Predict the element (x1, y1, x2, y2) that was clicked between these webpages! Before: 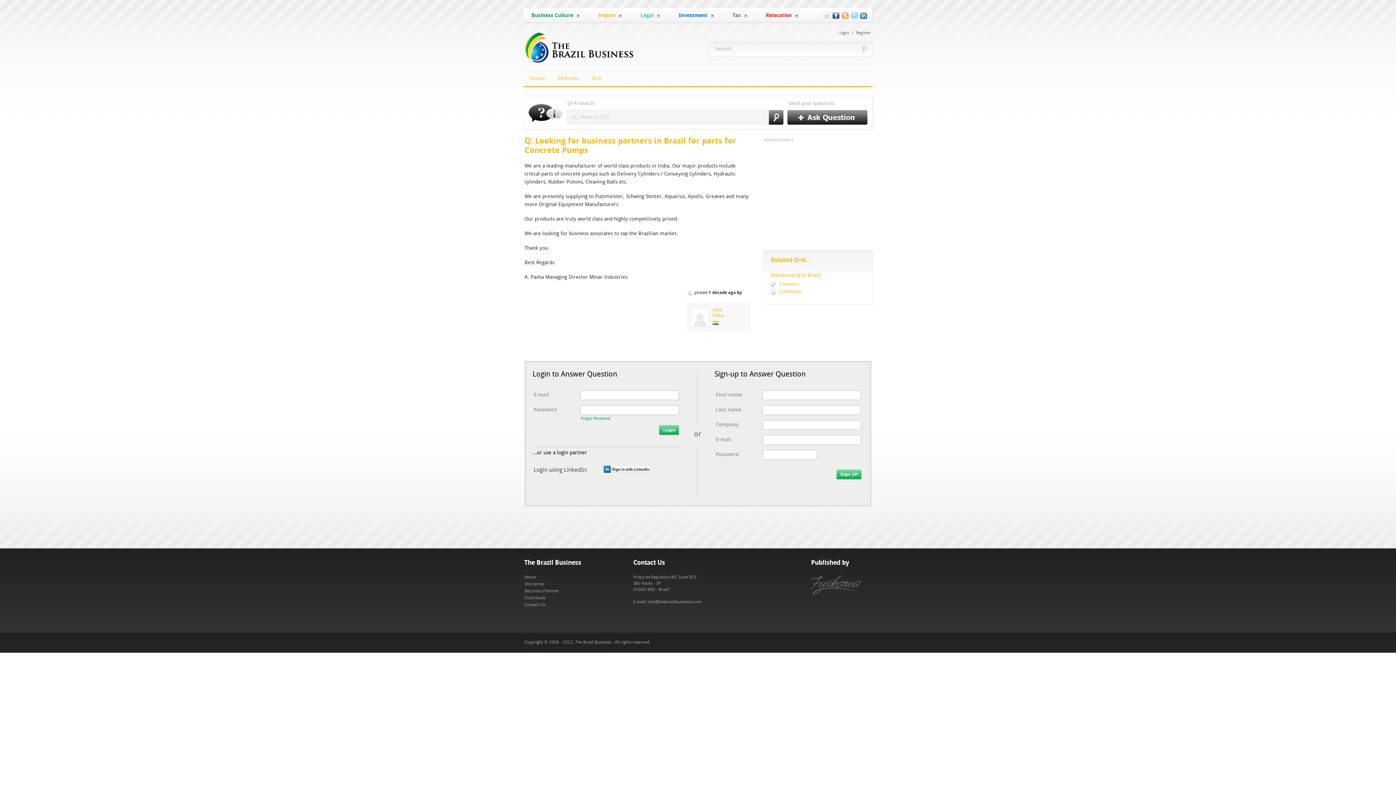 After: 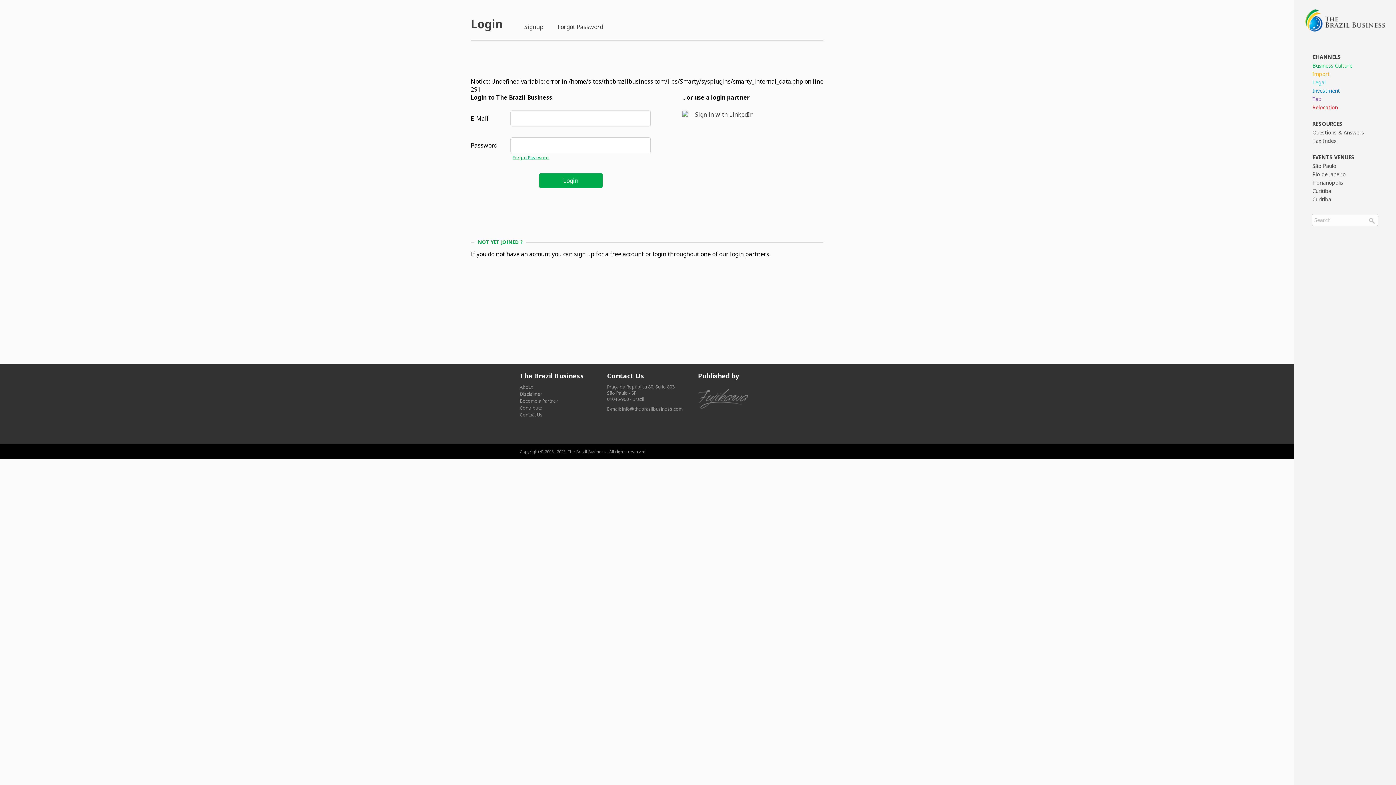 Action: bbox: (839, 31, 849, 35) label: Login